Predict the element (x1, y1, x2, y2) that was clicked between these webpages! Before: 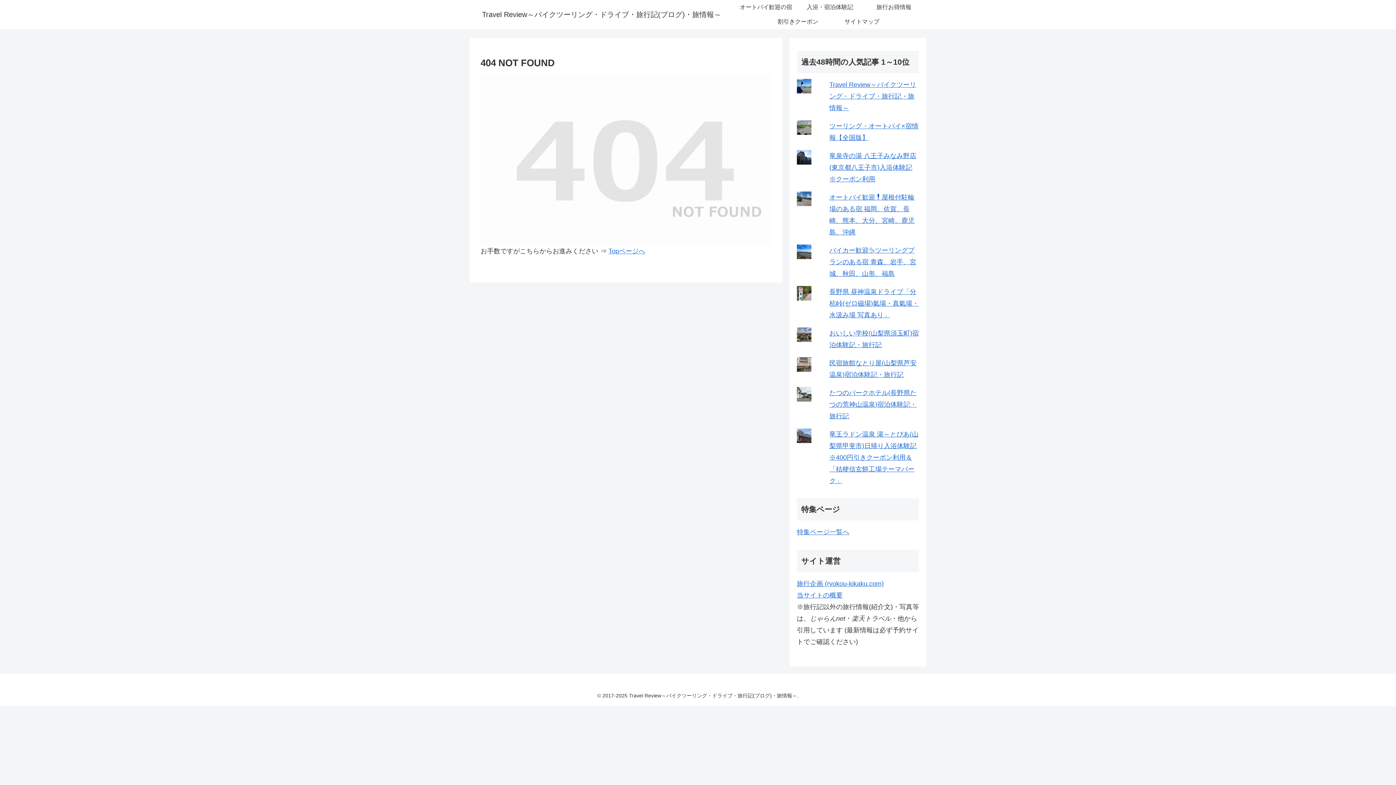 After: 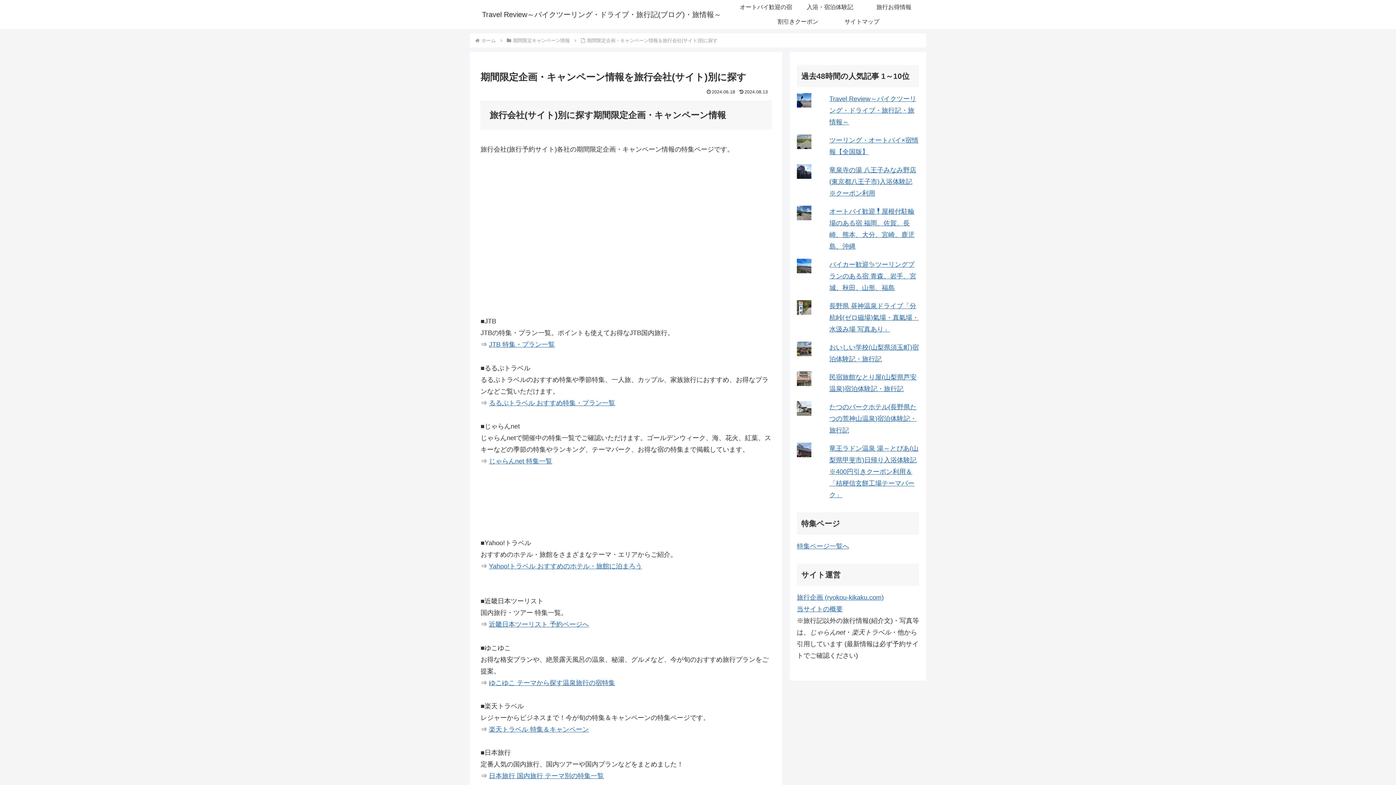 Action: label: 旅行お得情報 bbox: (862, 0, 926, 14)